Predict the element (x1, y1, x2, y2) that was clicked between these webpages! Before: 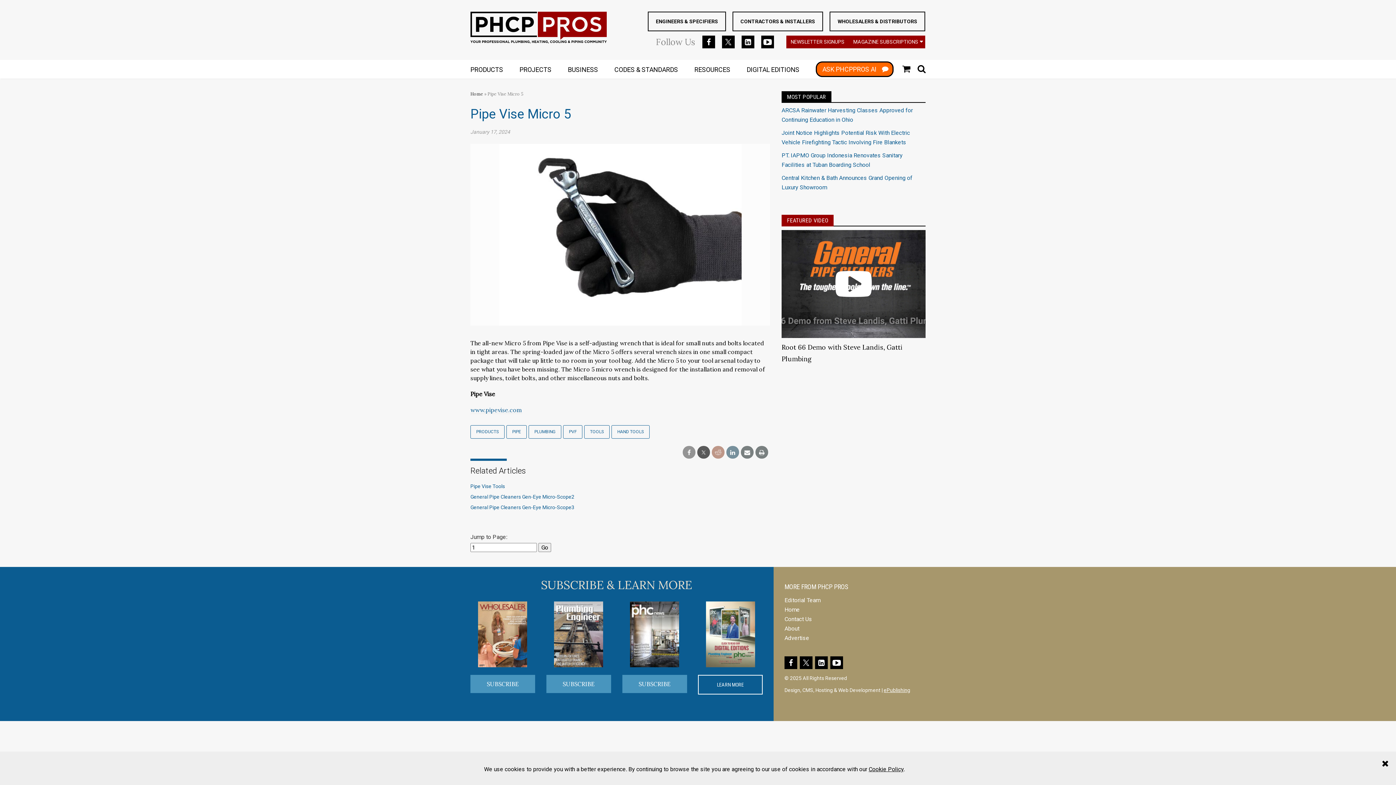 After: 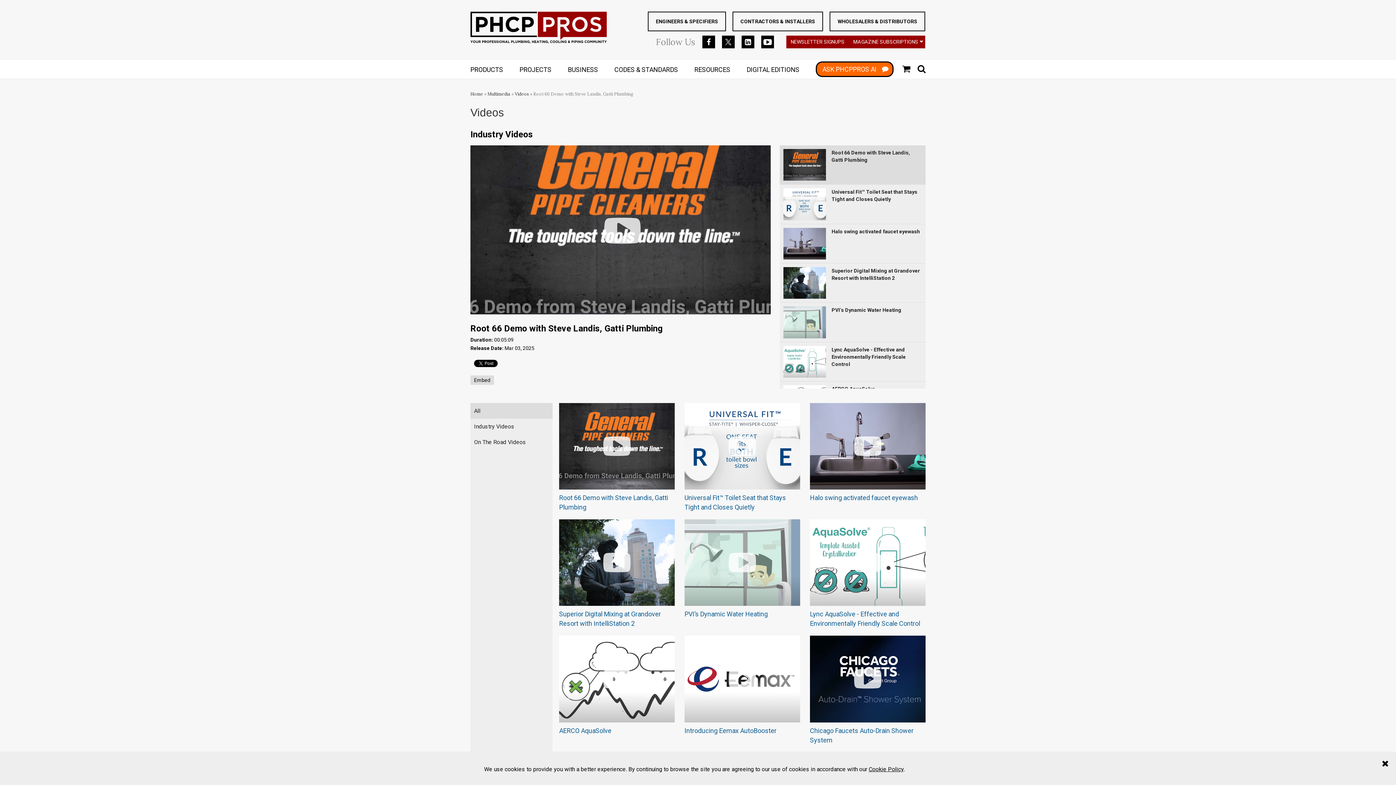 Action: bbox: (781, 230, 925, 338)